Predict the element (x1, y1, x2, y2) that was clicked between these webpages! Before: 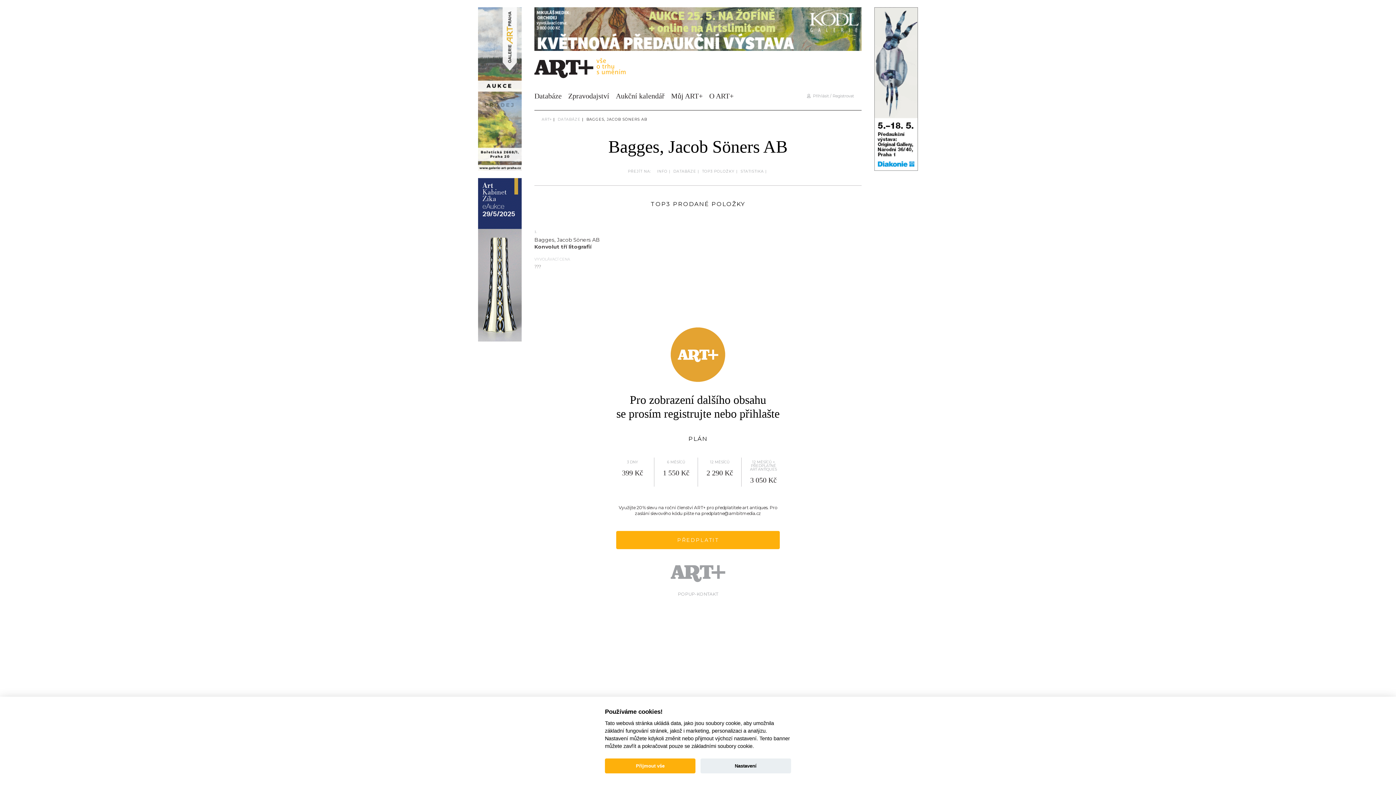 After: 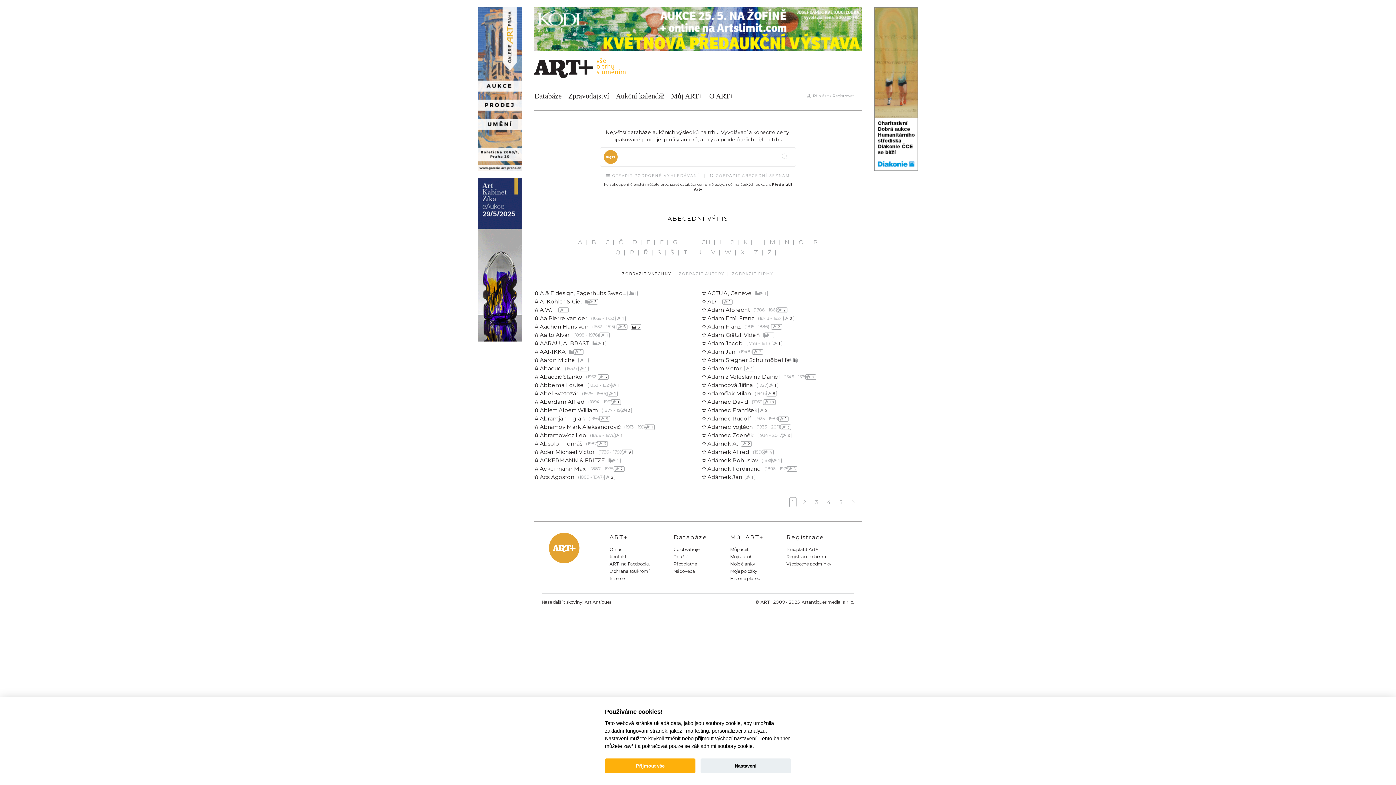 Action: bbox: (534, 92, 561, 100) label: Databáze